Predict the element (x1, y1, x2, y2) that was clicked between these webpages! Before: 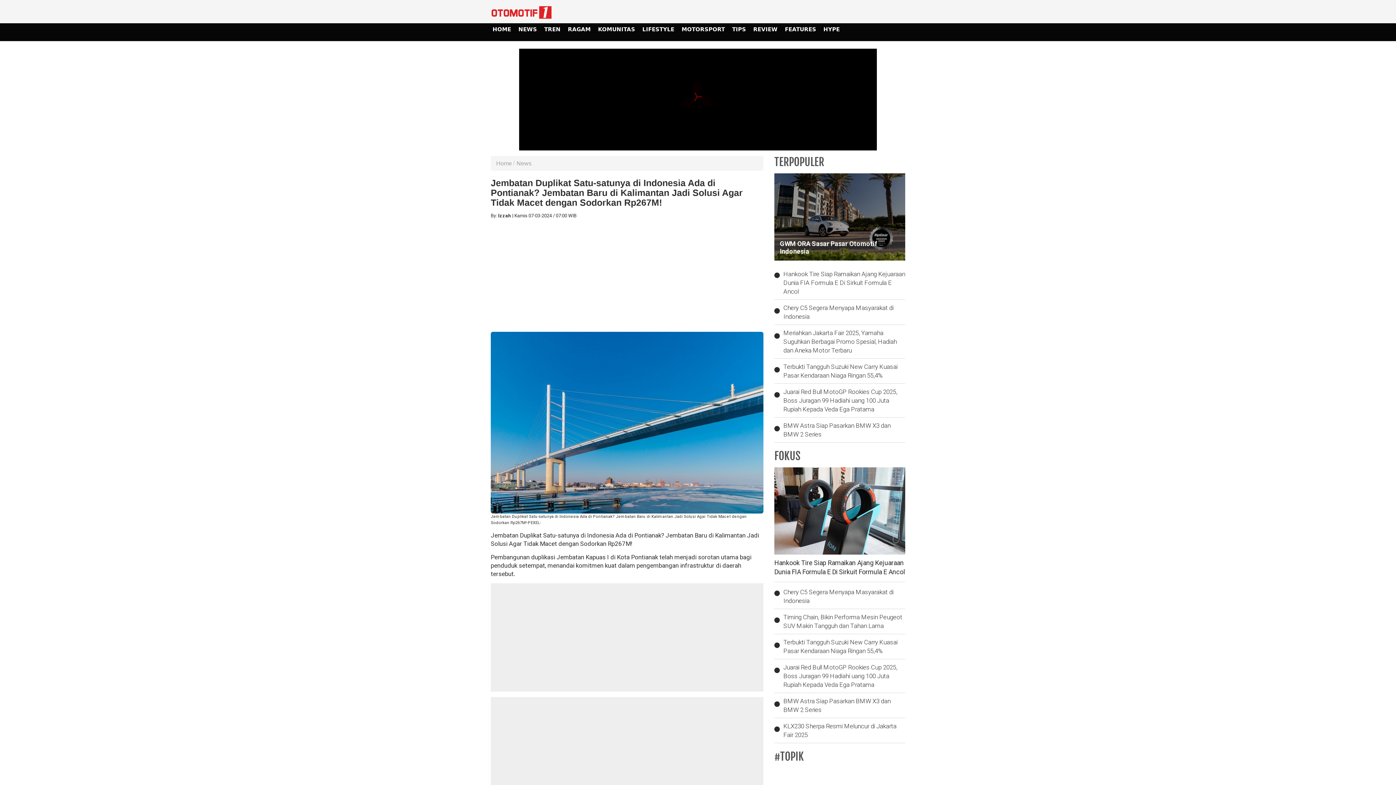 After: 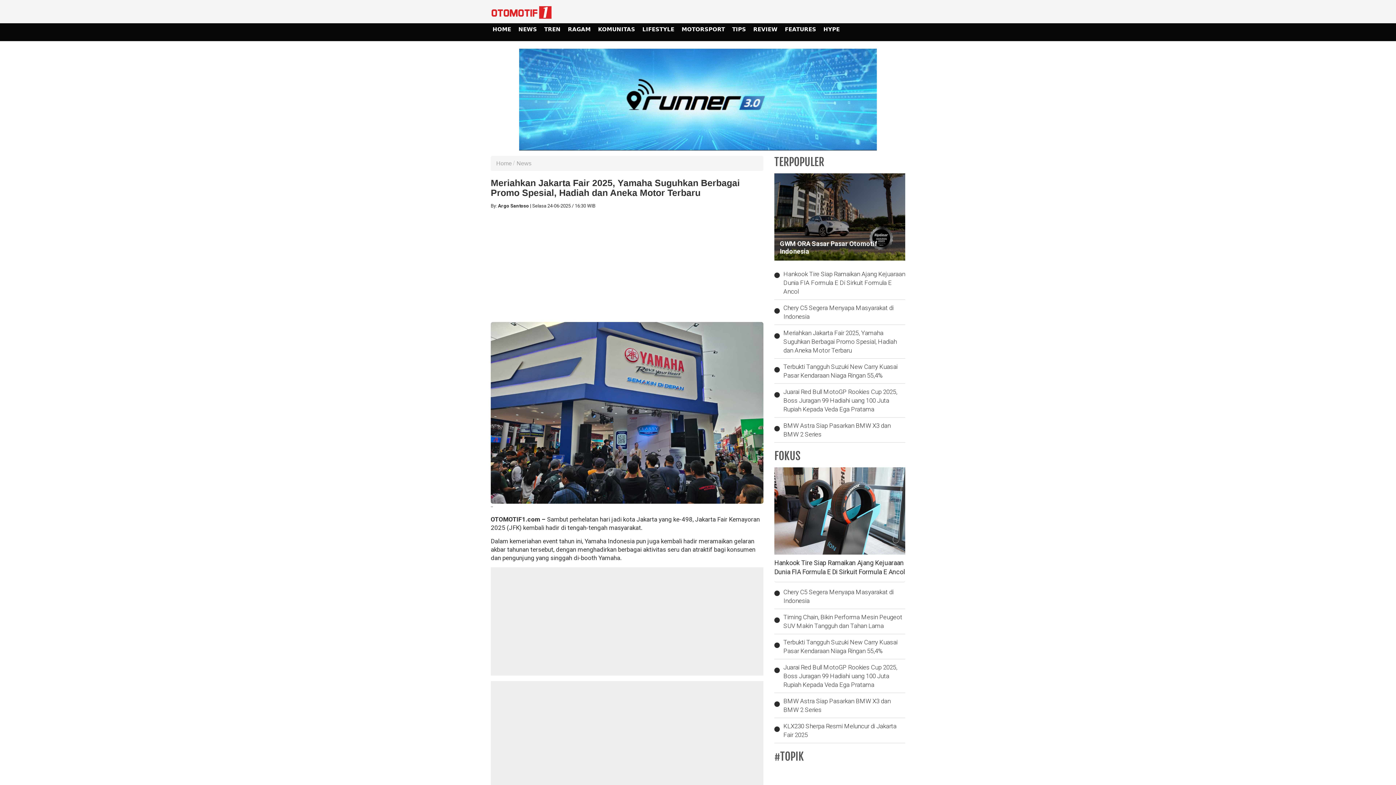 Action: label: Meriahkan Jakarta Fair 2025, Yamaha Suguhkan Berbagai Promo Spesial, Hadiah dan Aneka Motor Terbaru bbox: (774, 328, 905, 354)